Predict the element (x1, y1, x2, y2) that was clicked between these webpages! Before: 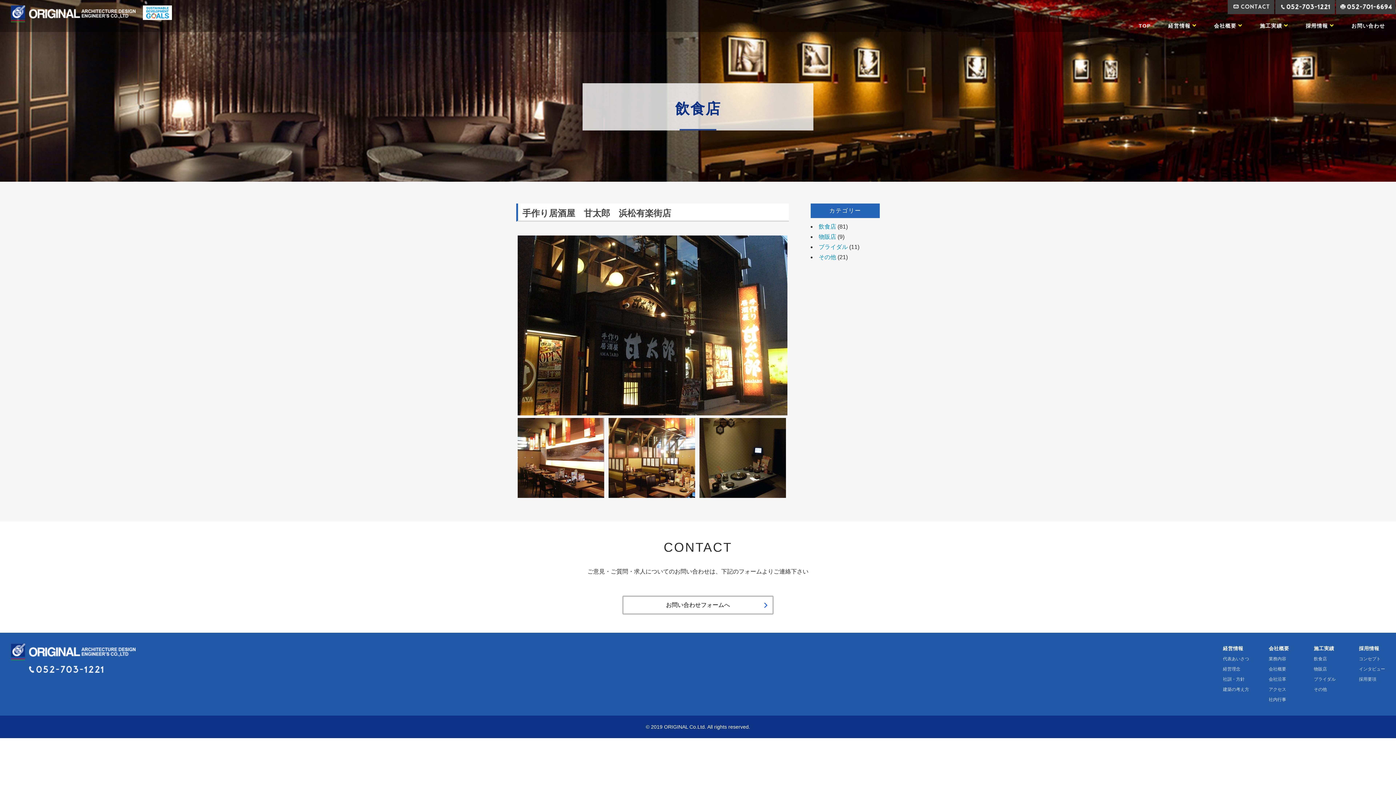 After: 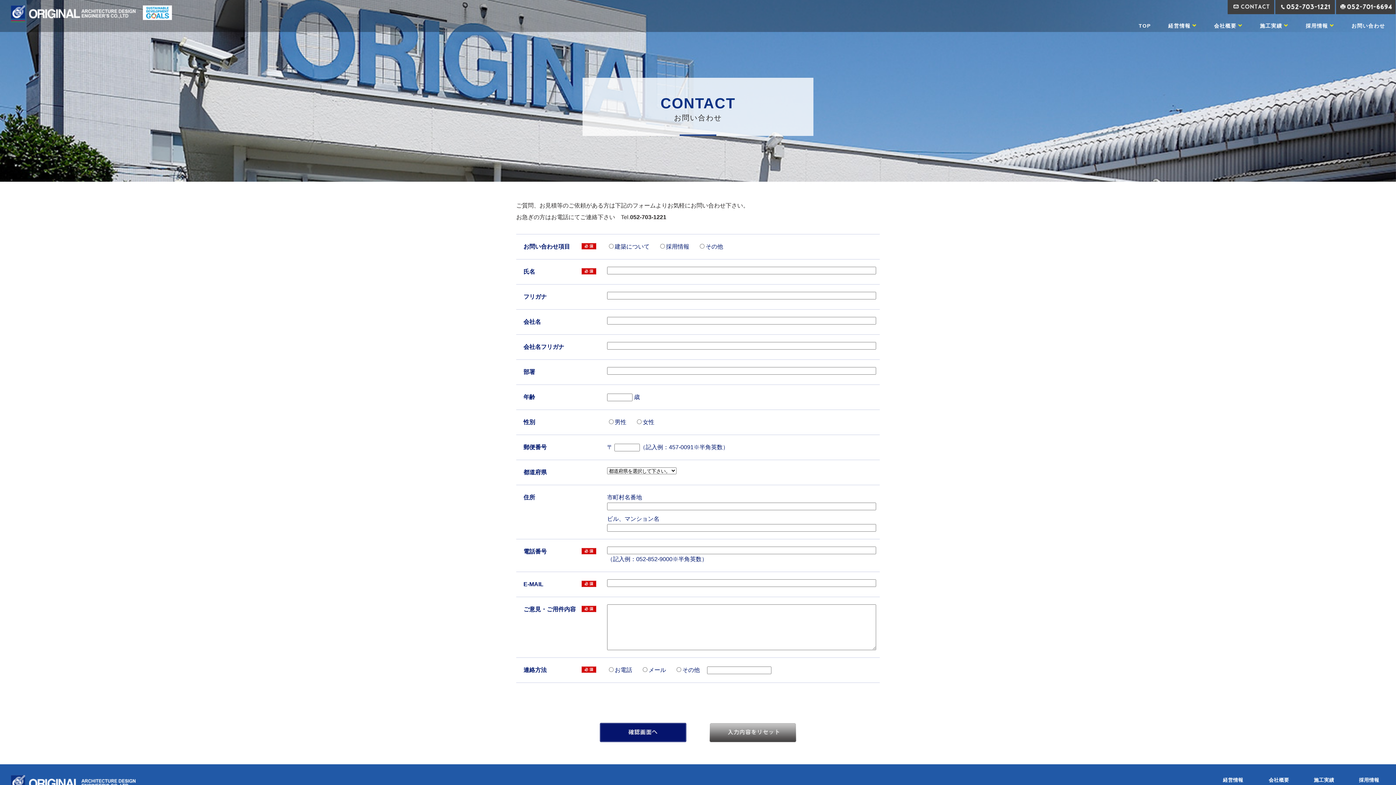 Action: label: お問い合わせフォームへ bbox: (622, 596, 773, 615)